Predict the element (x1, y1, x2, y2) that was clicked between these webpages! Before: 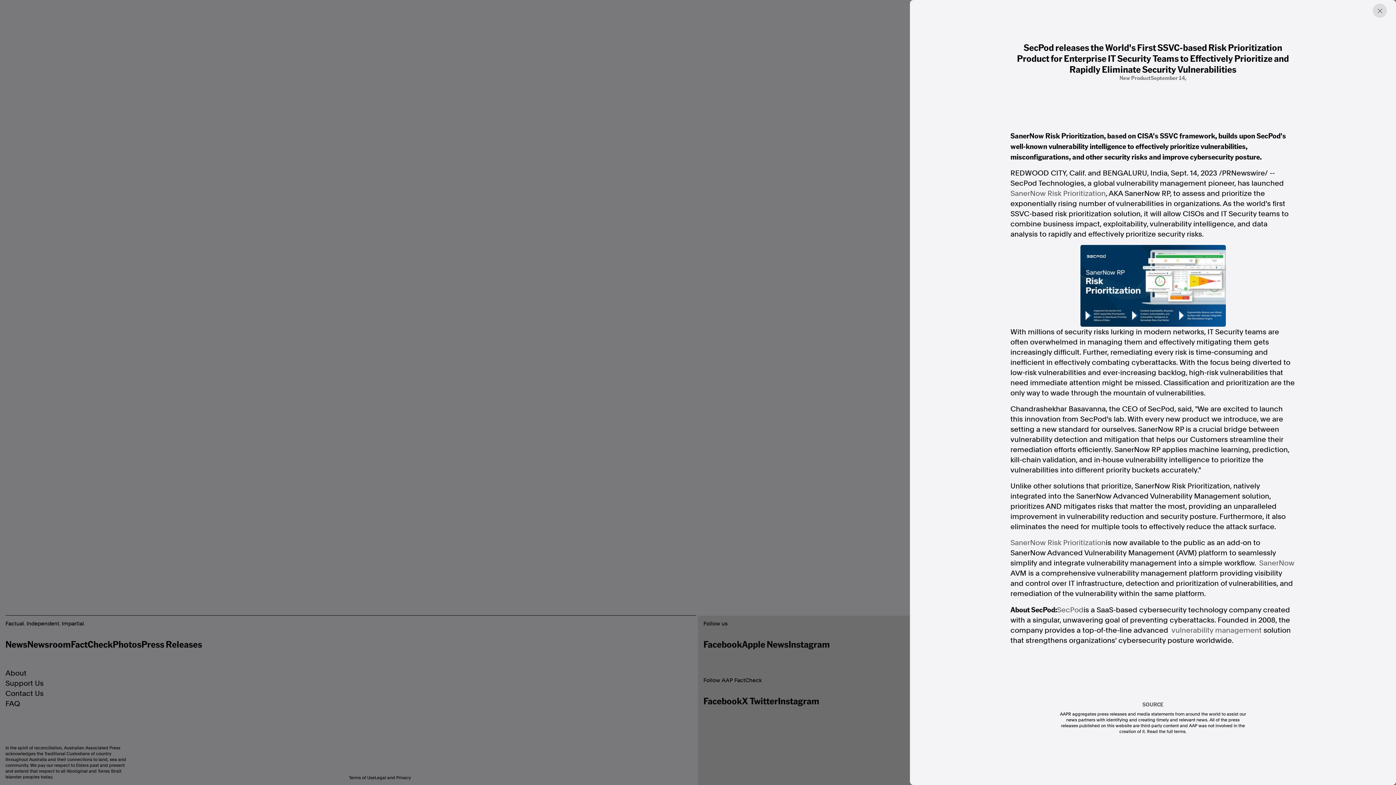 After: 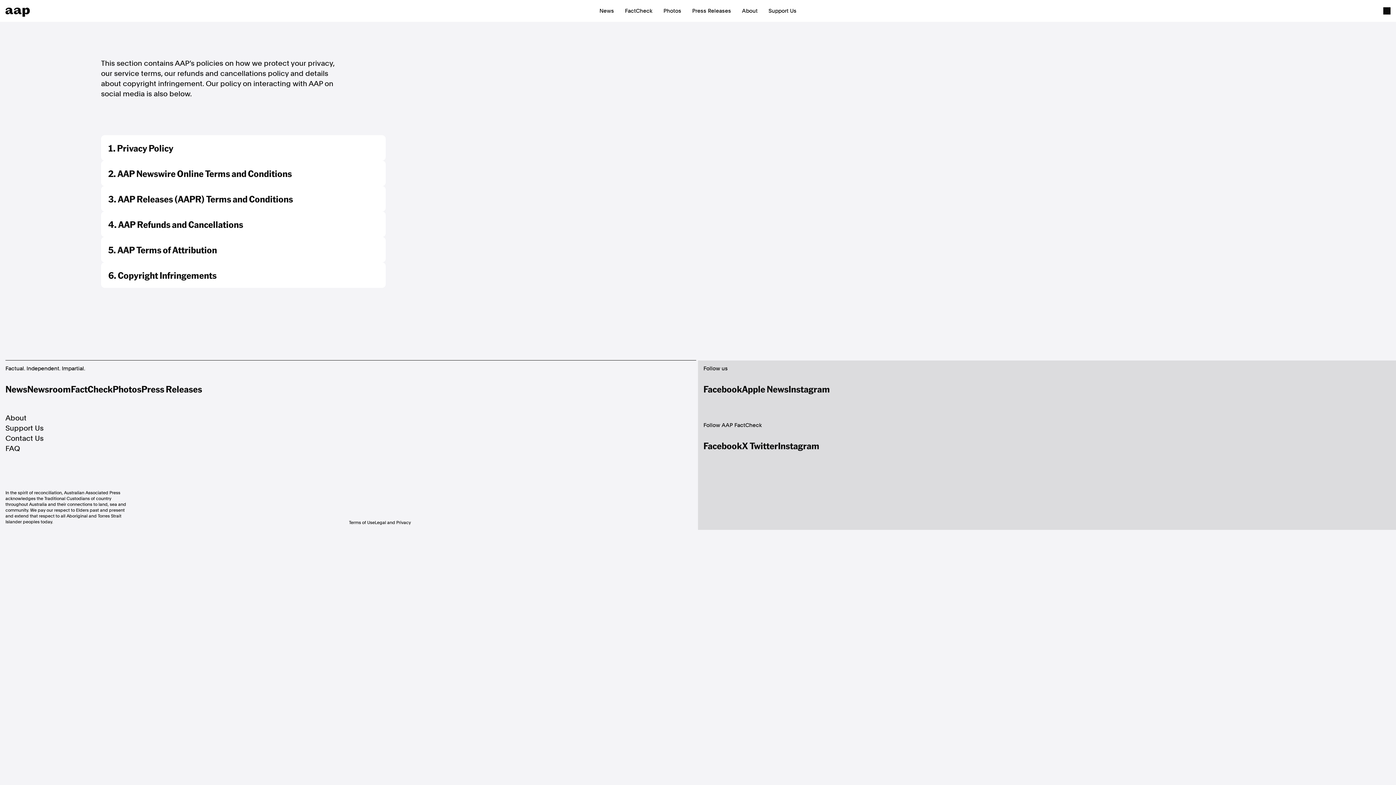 Action: bbox: (1147, 729, 1186, 734) label: Read the full terms.